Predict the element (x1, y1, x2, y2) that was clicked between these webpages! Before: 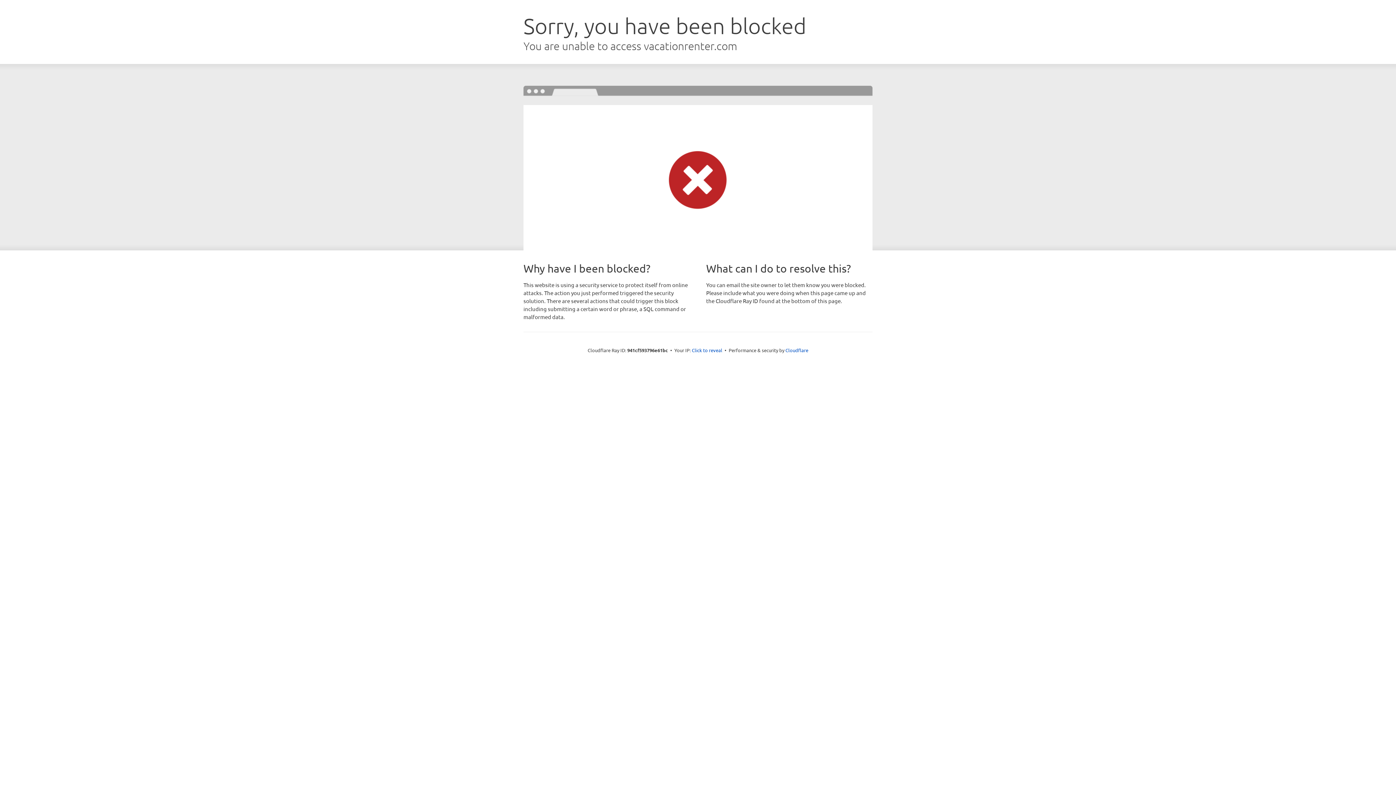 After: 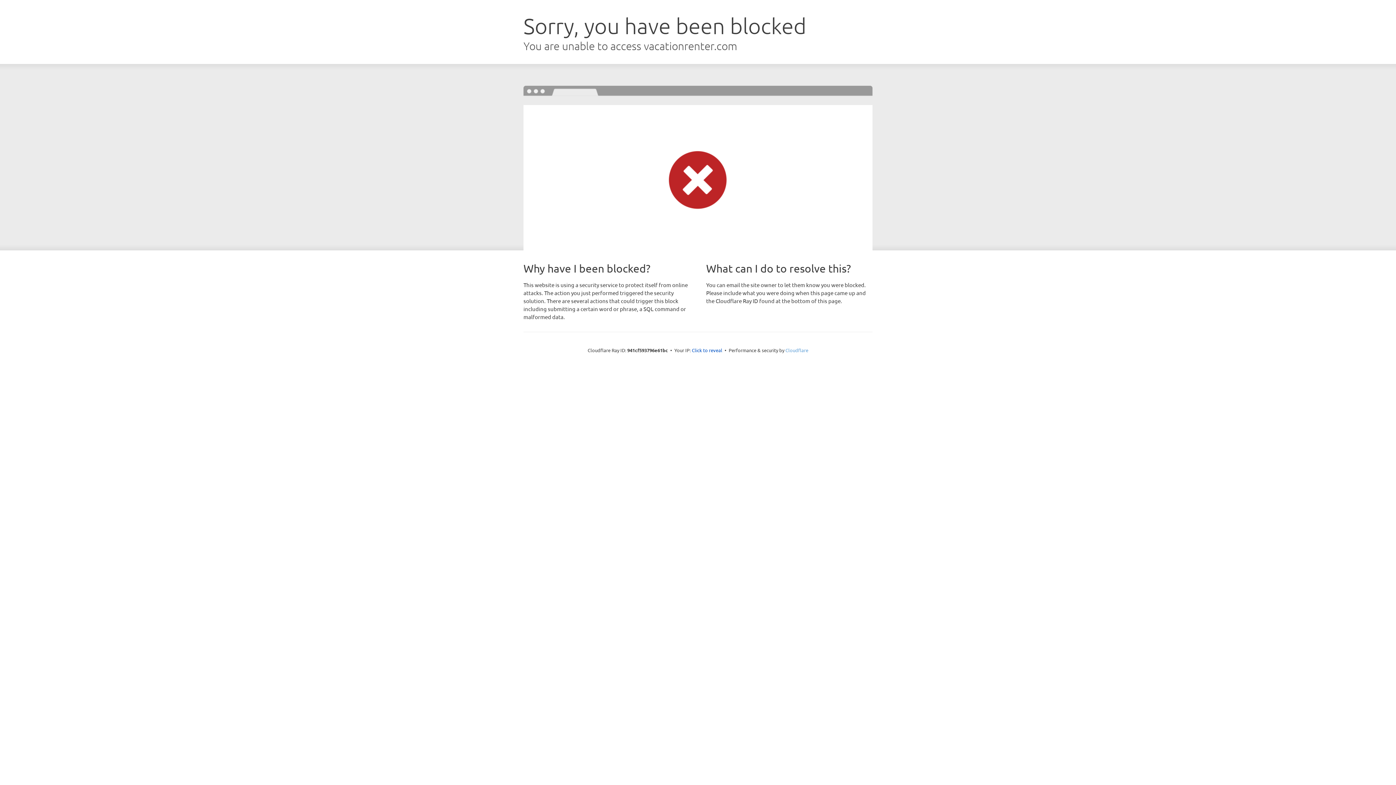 Action: bbox: (785, 347, 808, 353) label: Cloudflare